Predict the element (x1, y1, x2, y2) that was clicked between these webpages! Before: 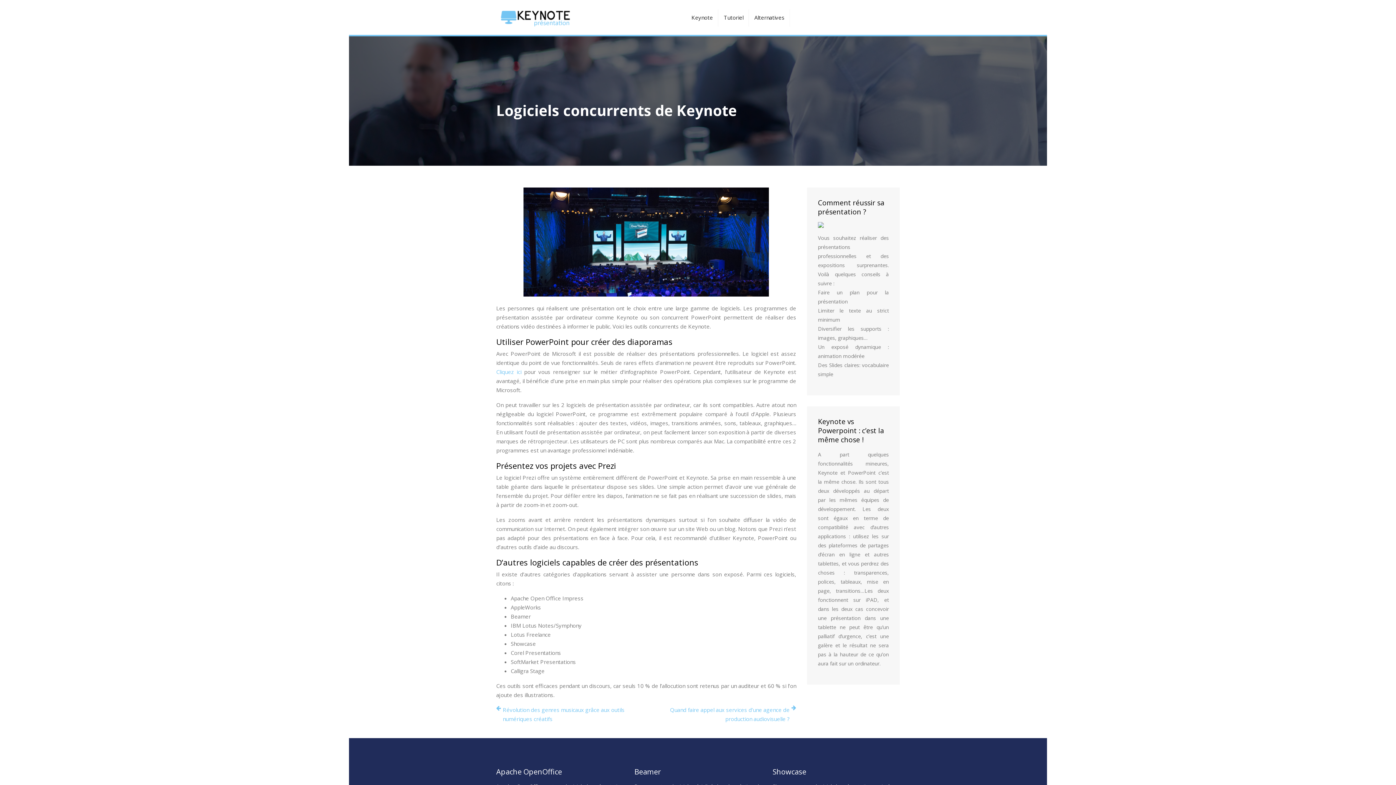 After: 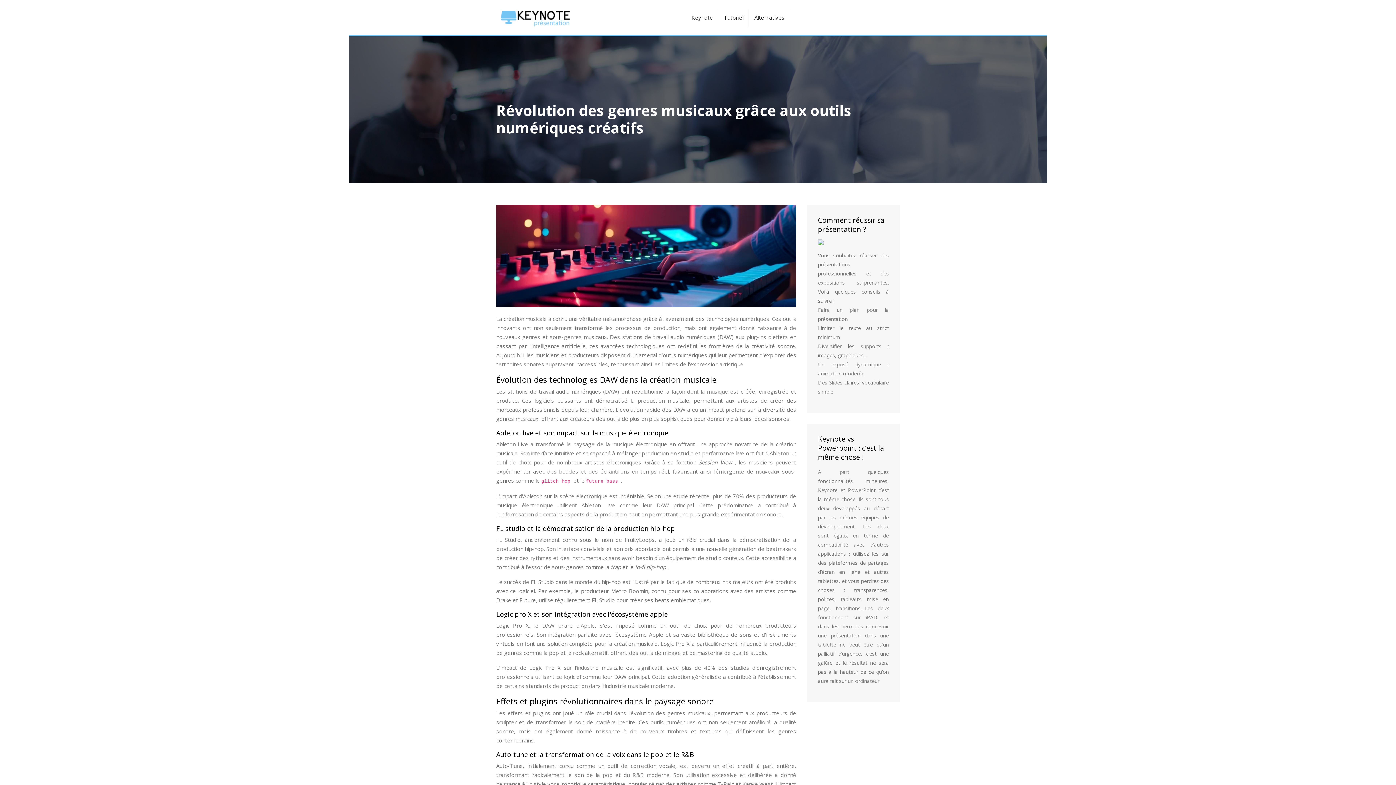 Action: label: Révolution des genres musicaux grâce aux outils numériques créatifs bbox: (496, 705, 640, 724)